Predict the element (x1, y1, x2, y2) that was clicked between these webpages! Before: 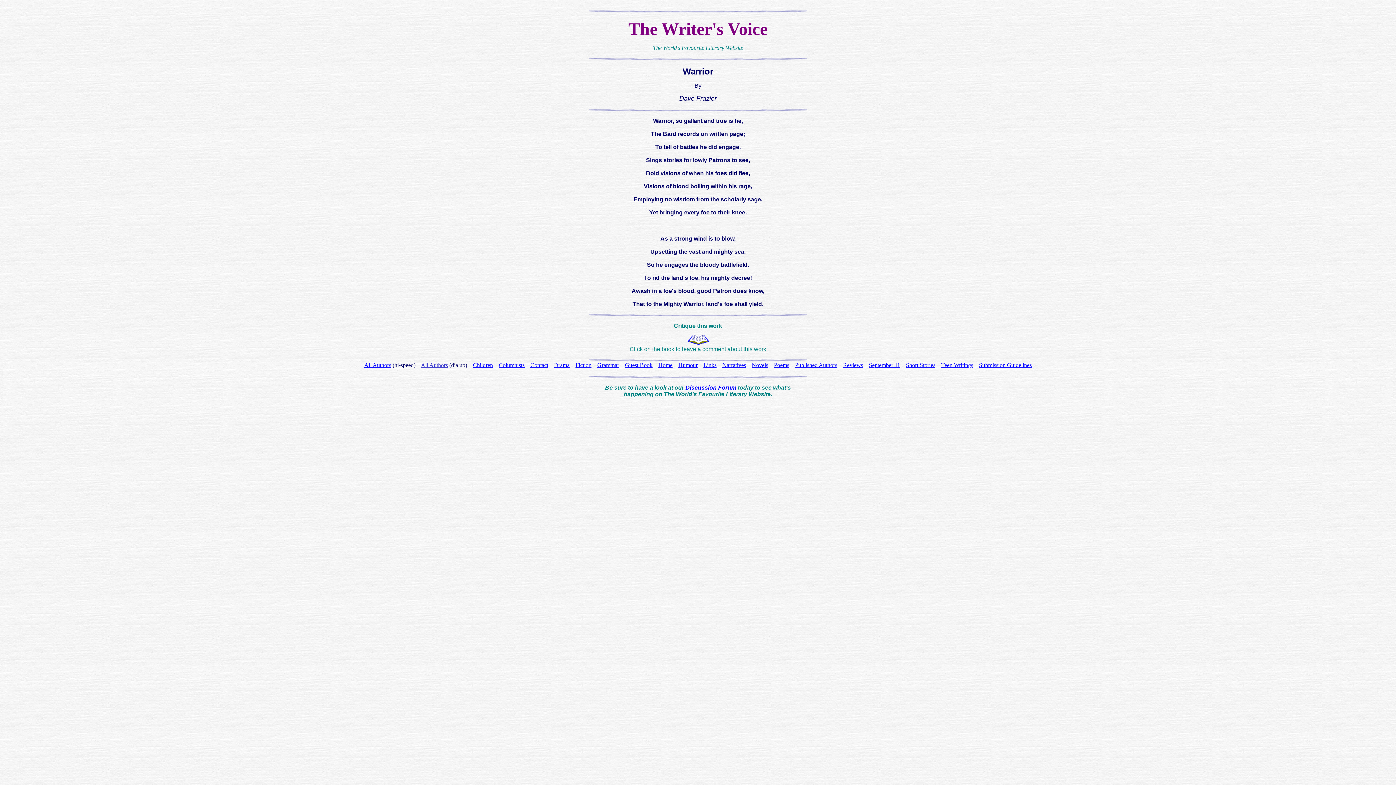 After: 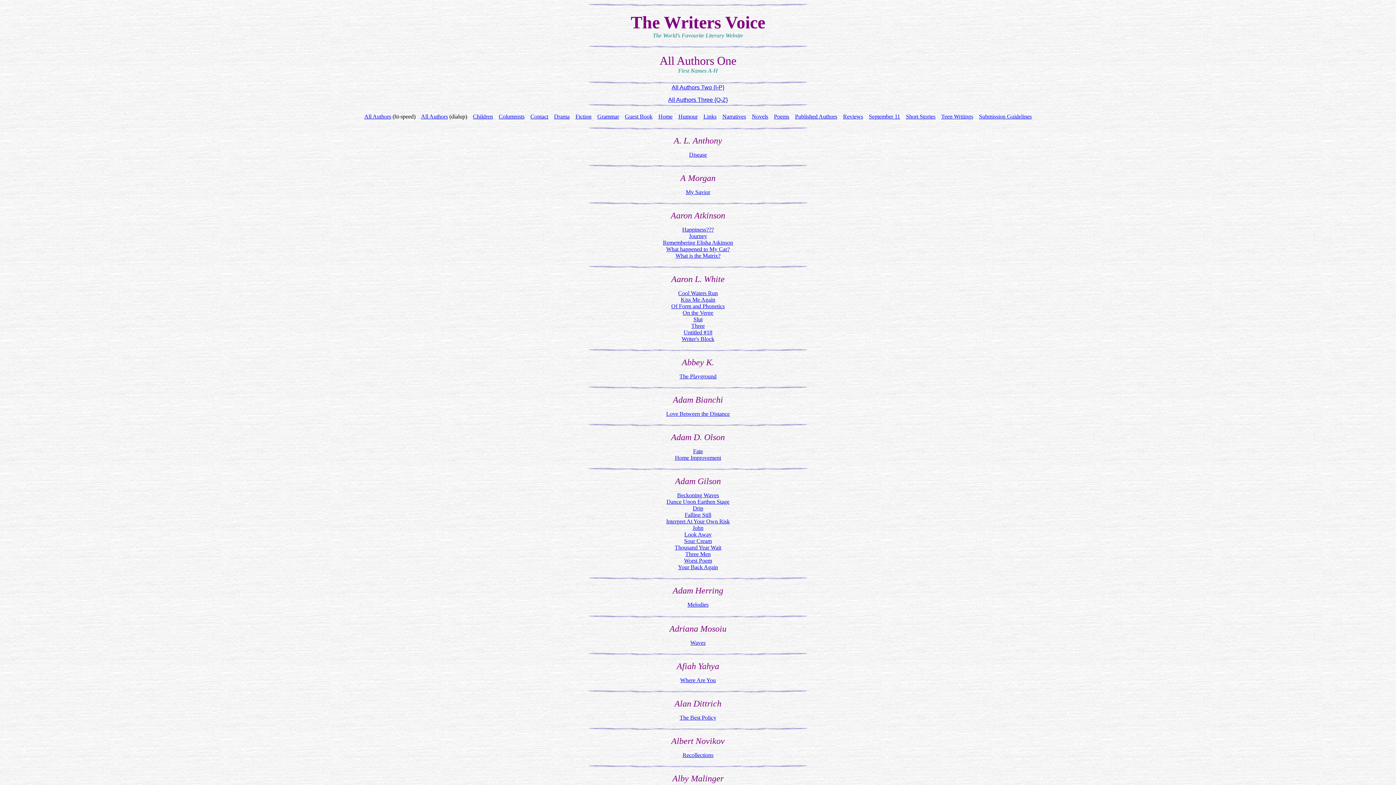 Action: bbox: (364, 362, 391, 368) label: All Authors